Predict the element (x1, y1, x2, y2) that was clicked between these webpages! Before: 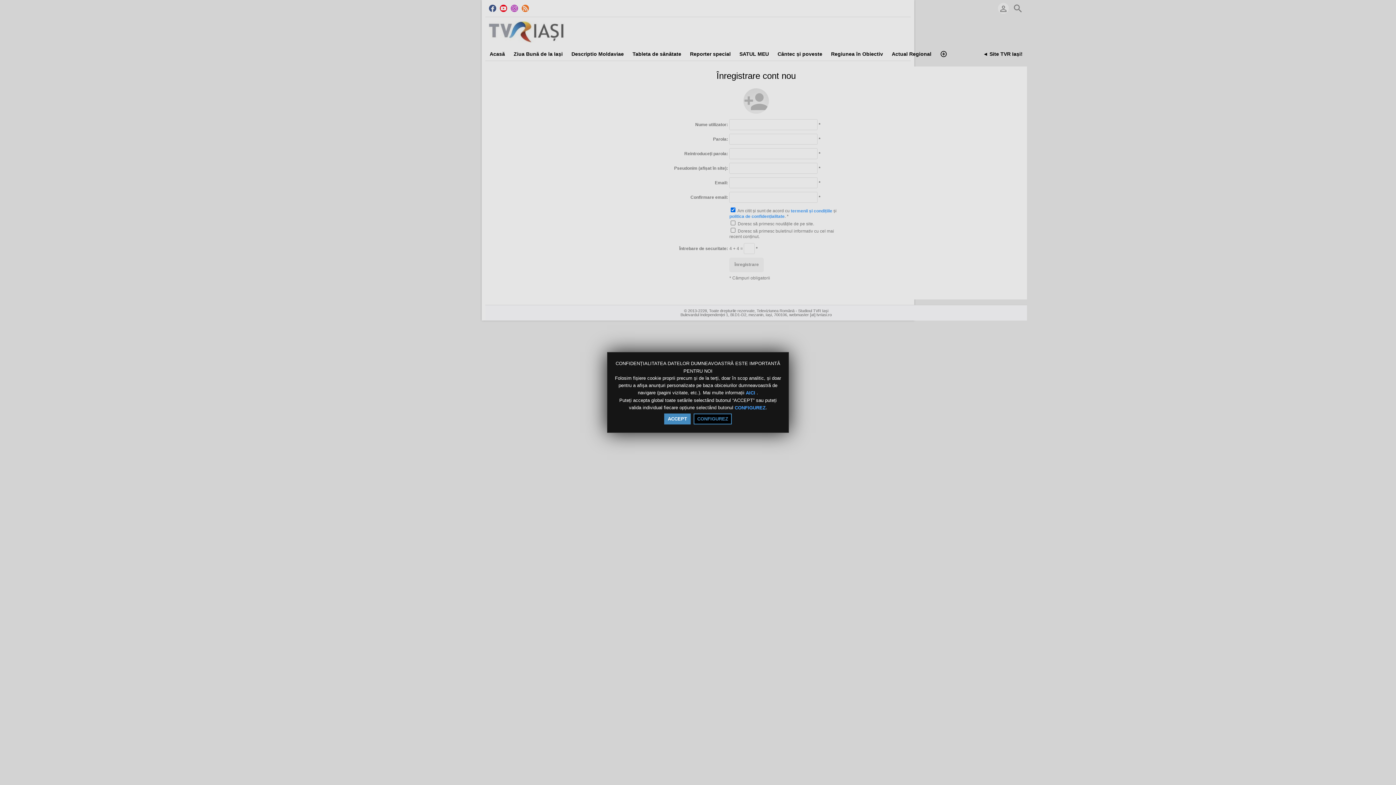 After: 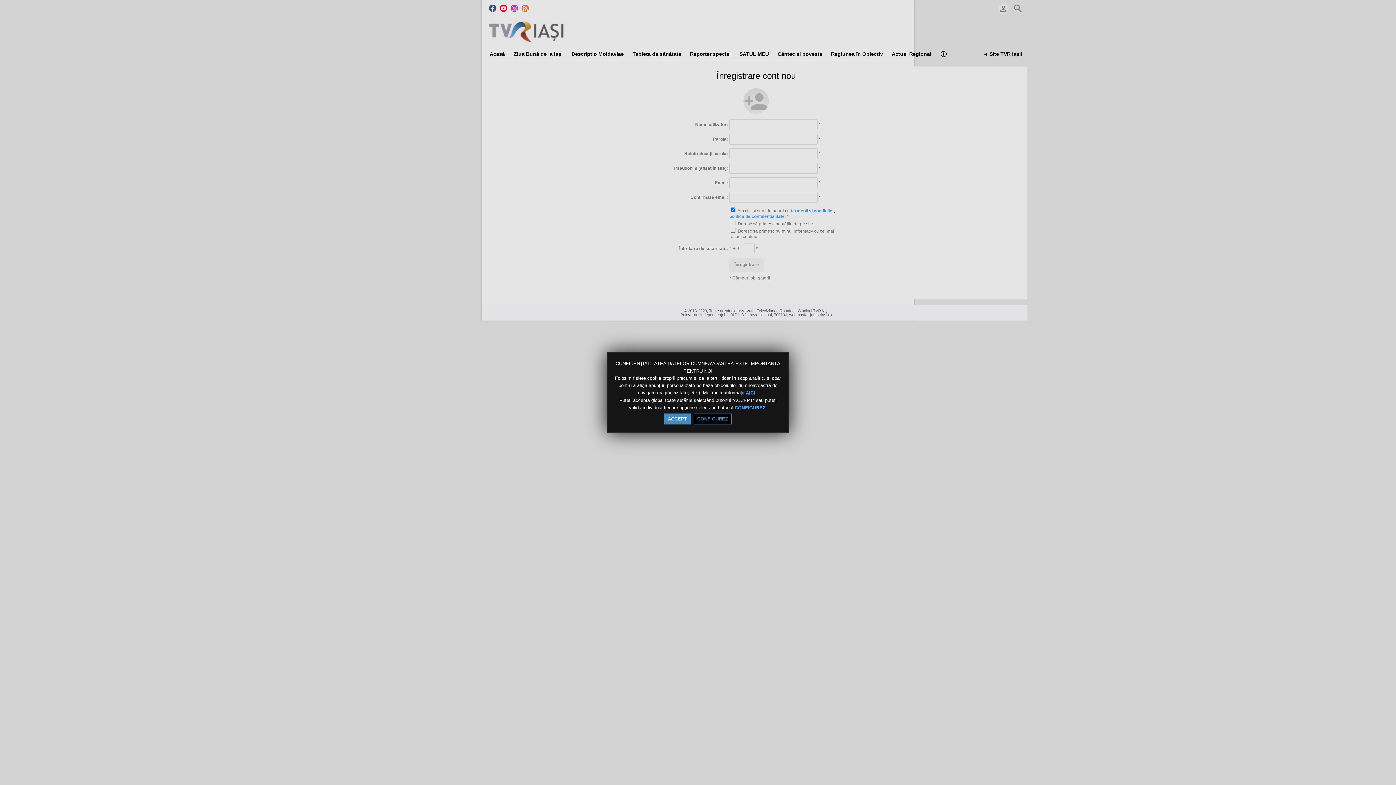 Action: bbox: (746, 390, 756, 395) label: AICI 